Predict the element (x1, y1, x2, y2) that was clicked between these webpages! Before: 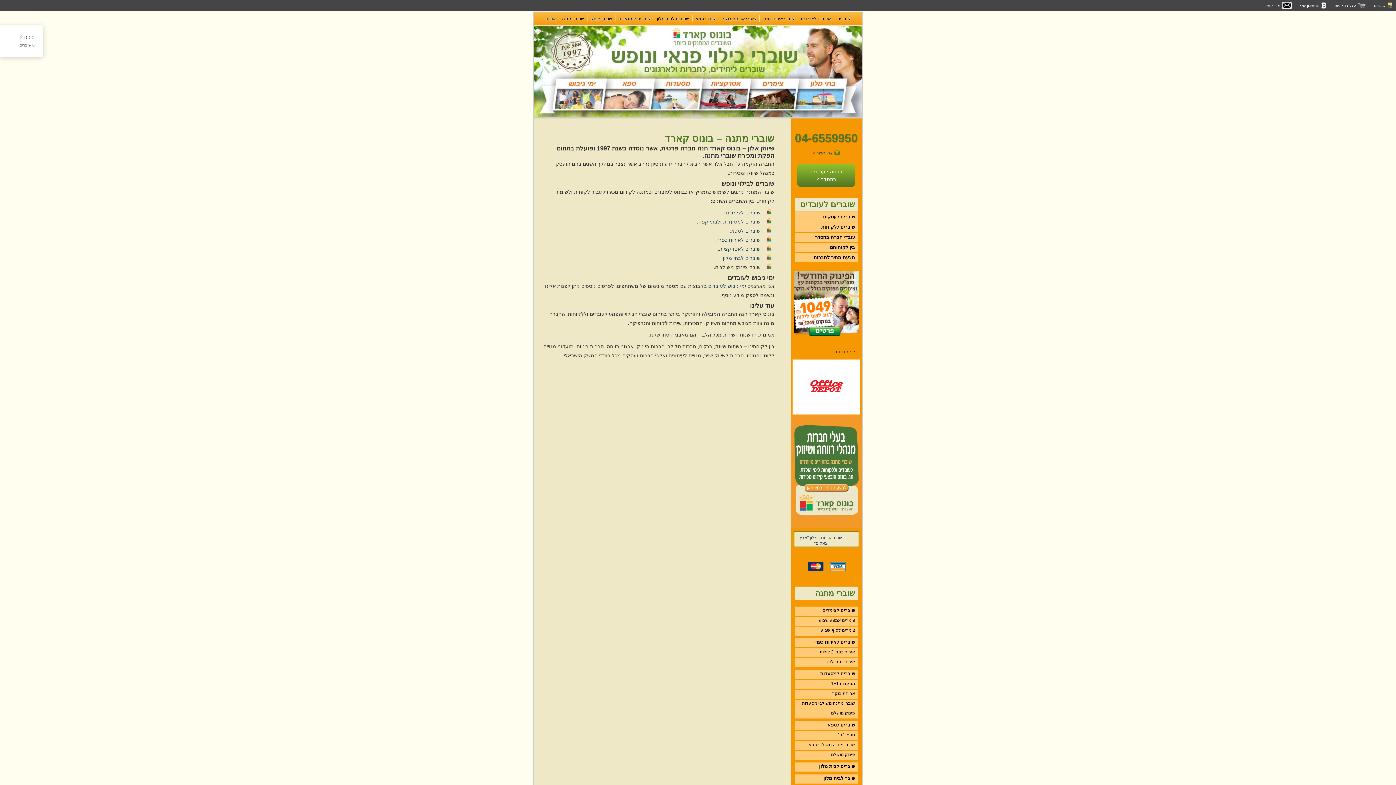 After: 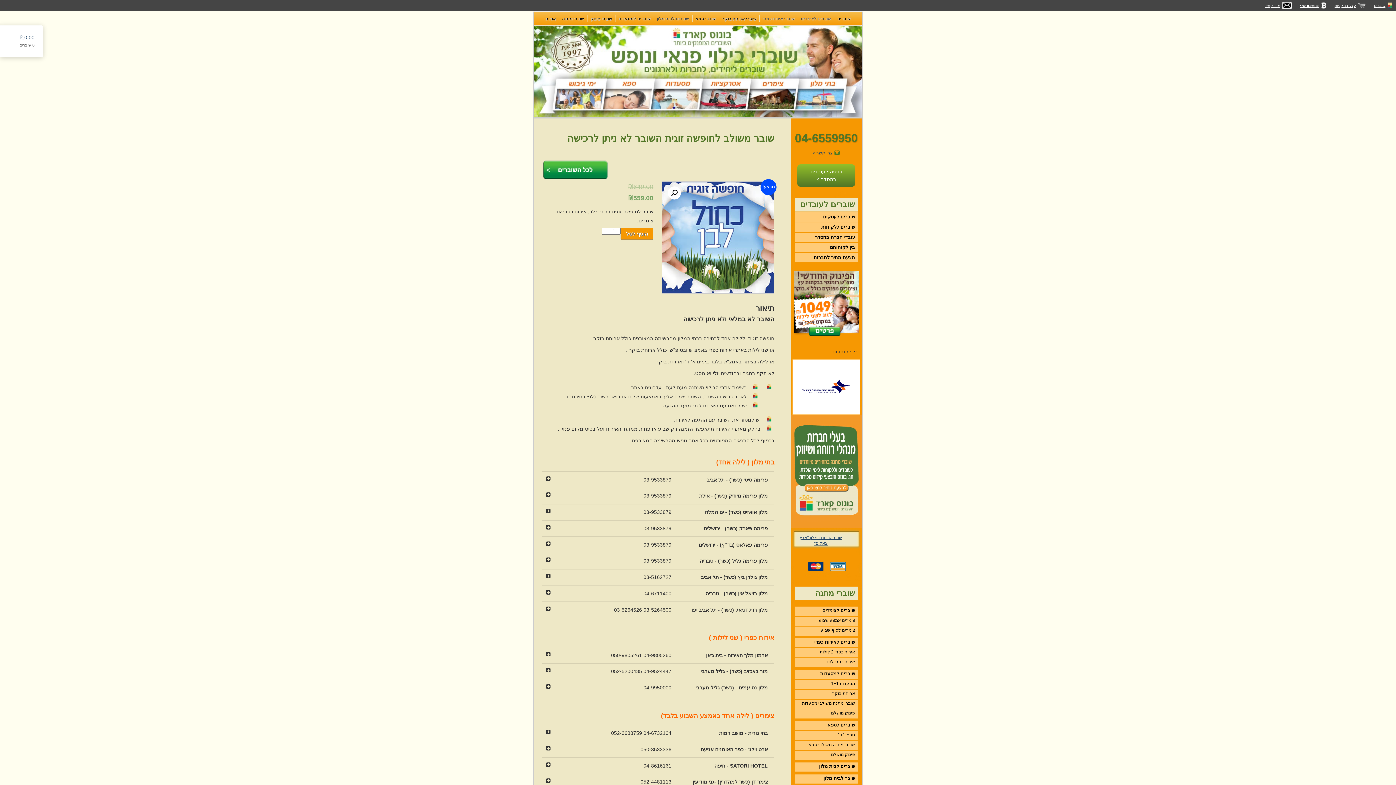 Action: bbox: (795, 658, 858, 667) label: אירוח כפרי לזוג